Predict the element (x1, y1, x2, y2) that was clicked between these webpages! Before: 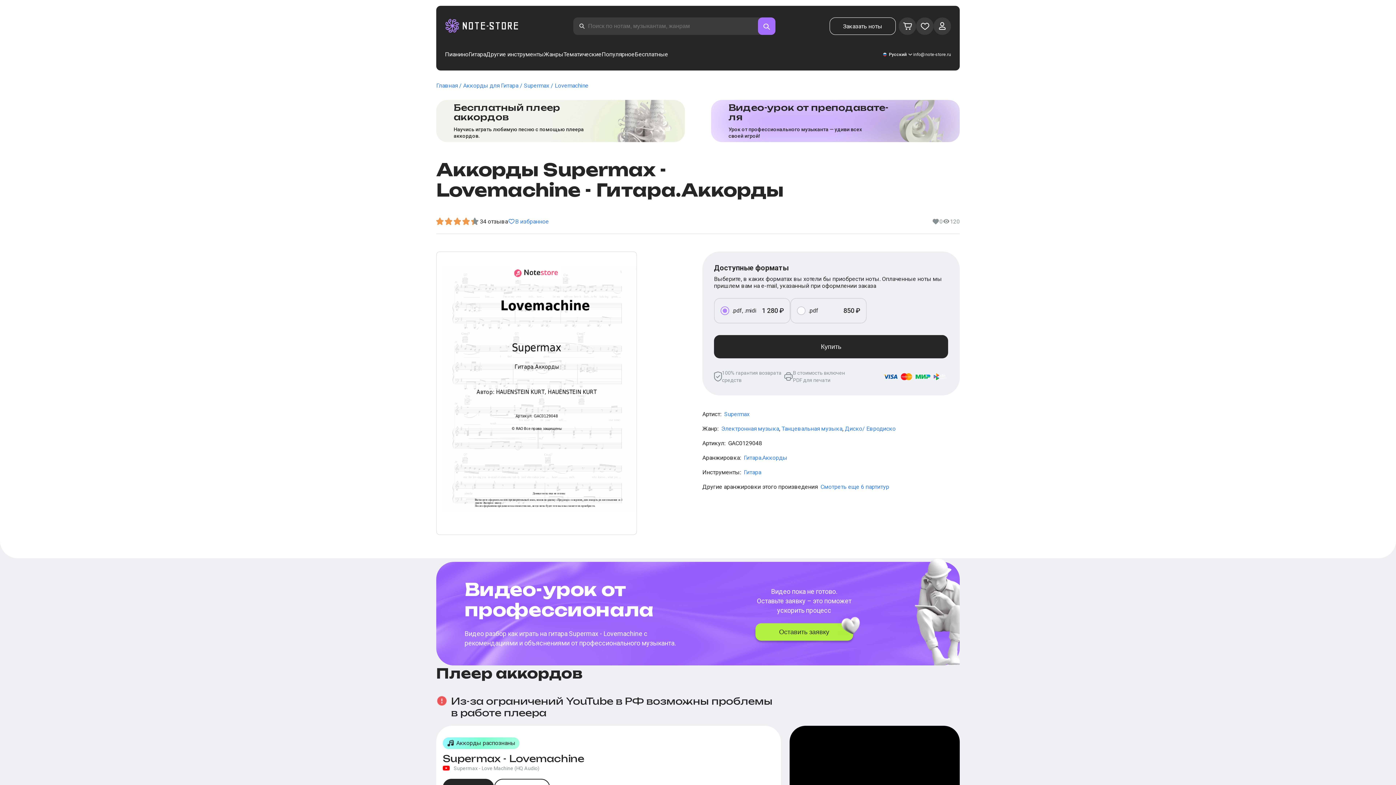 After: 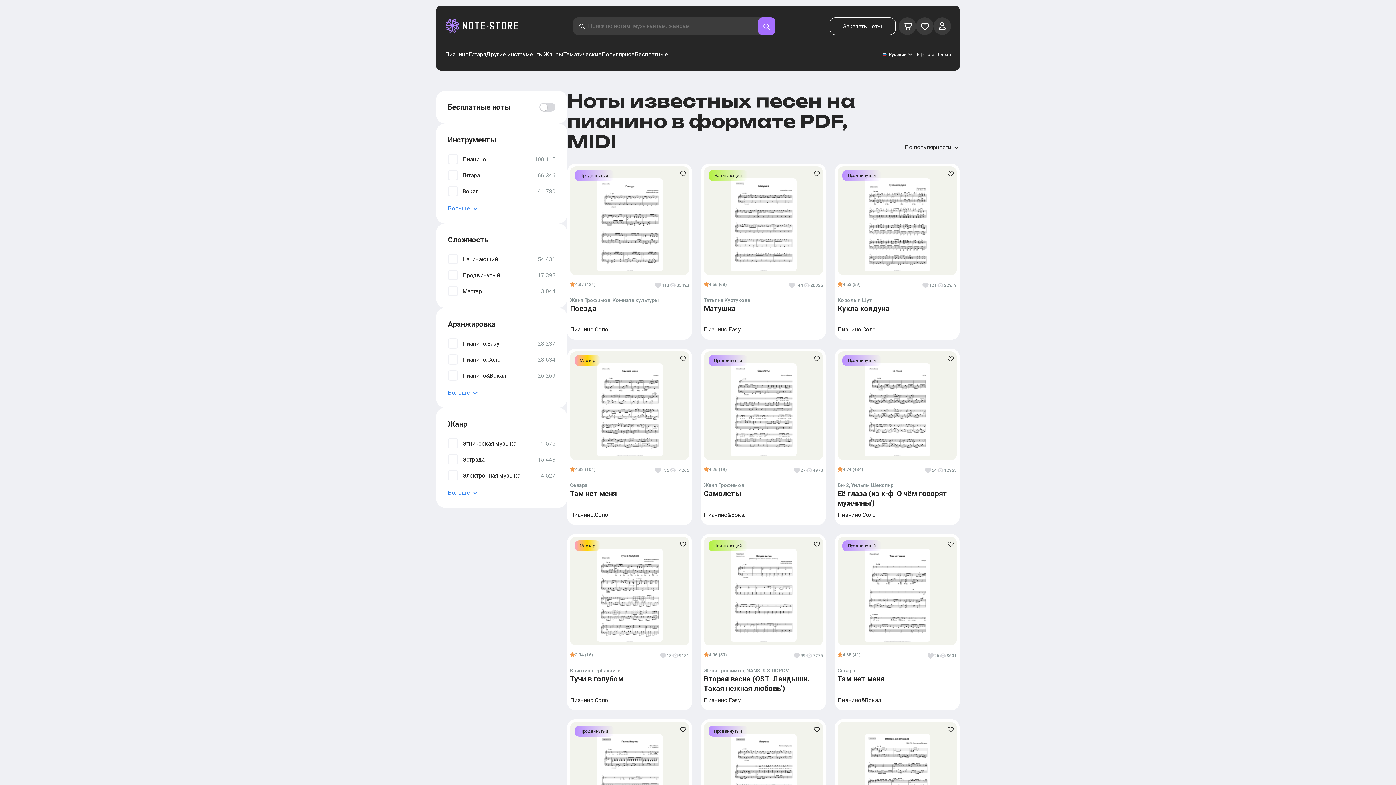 Action: bbox: (445, 17, 519, 35)